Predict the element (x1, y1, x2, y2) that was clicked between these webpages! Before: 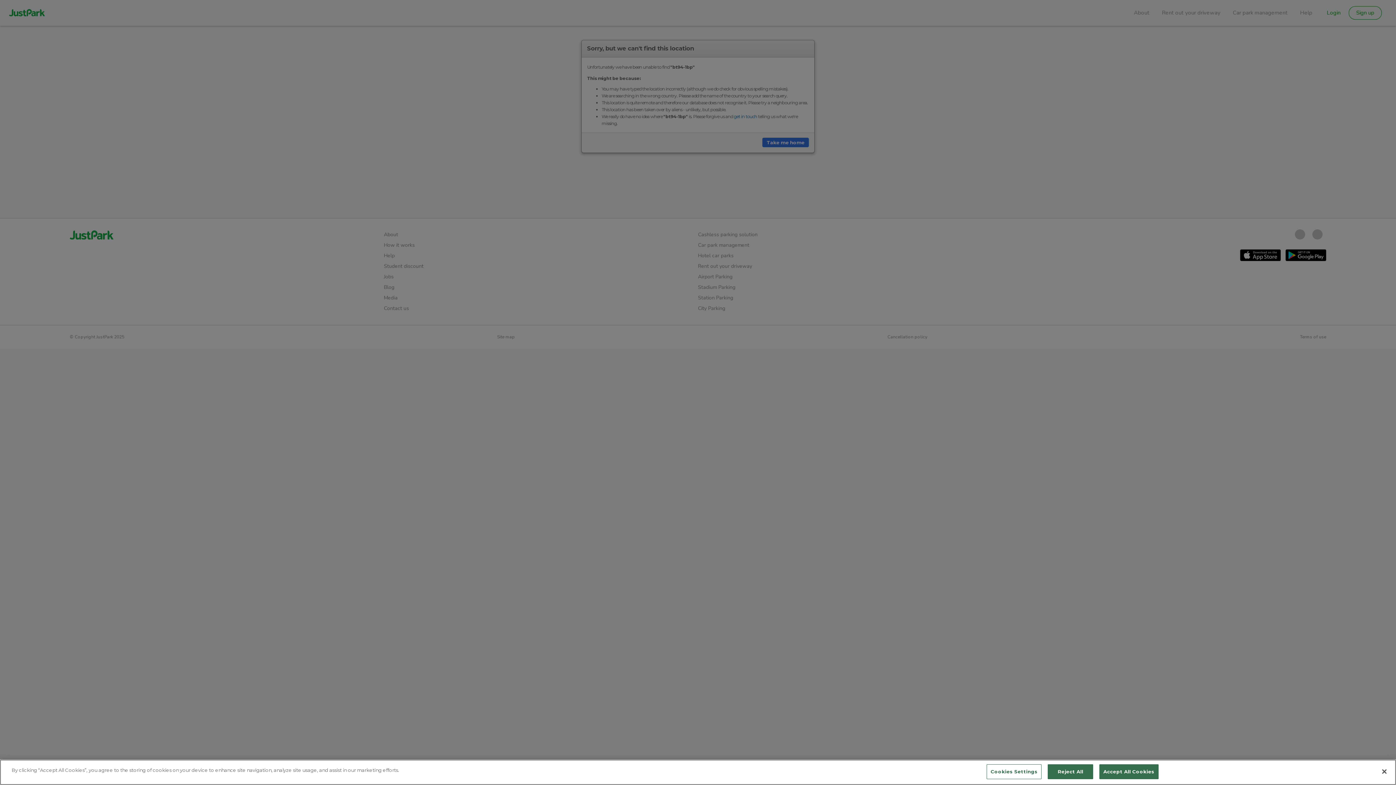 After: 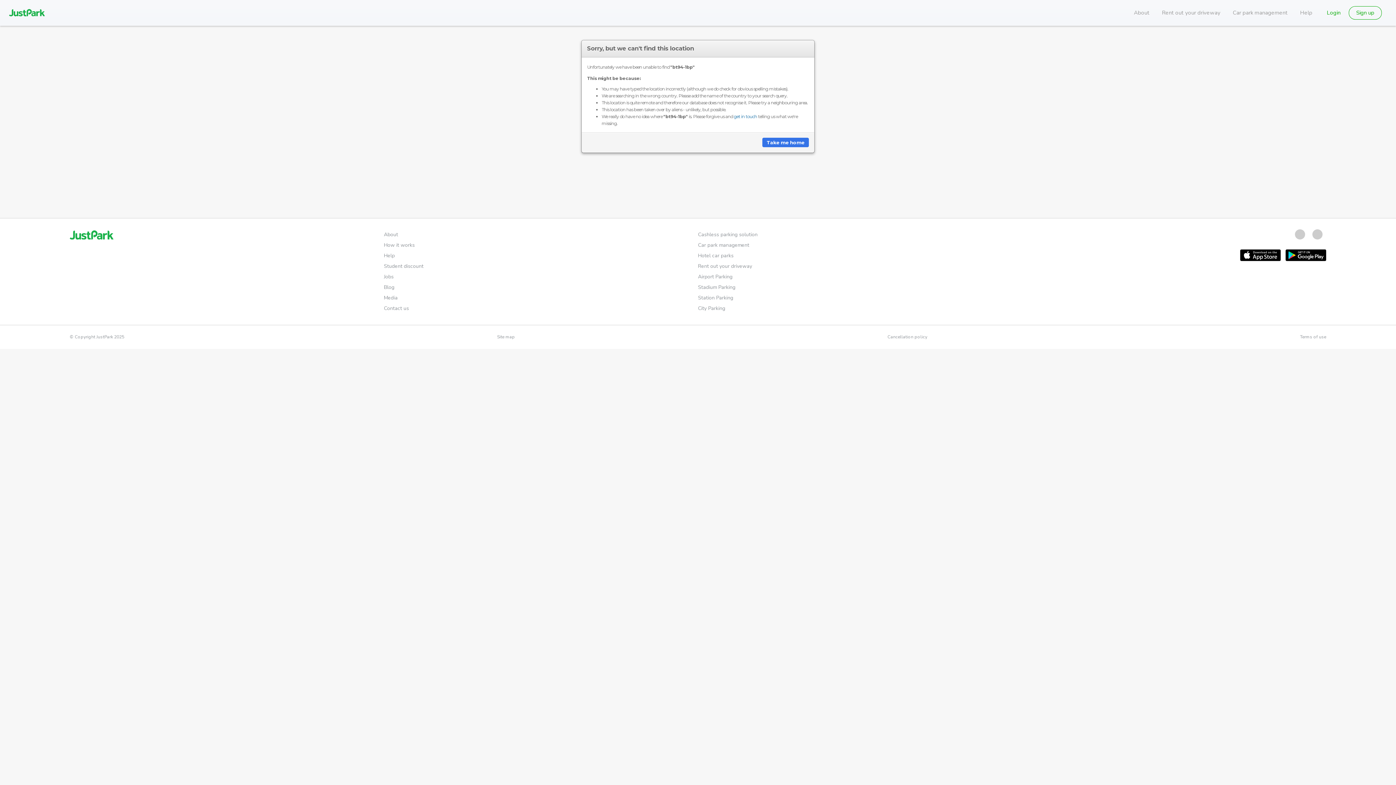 Action: label: Accept All Cookies bbox: (1099, 764, 1158, 779)